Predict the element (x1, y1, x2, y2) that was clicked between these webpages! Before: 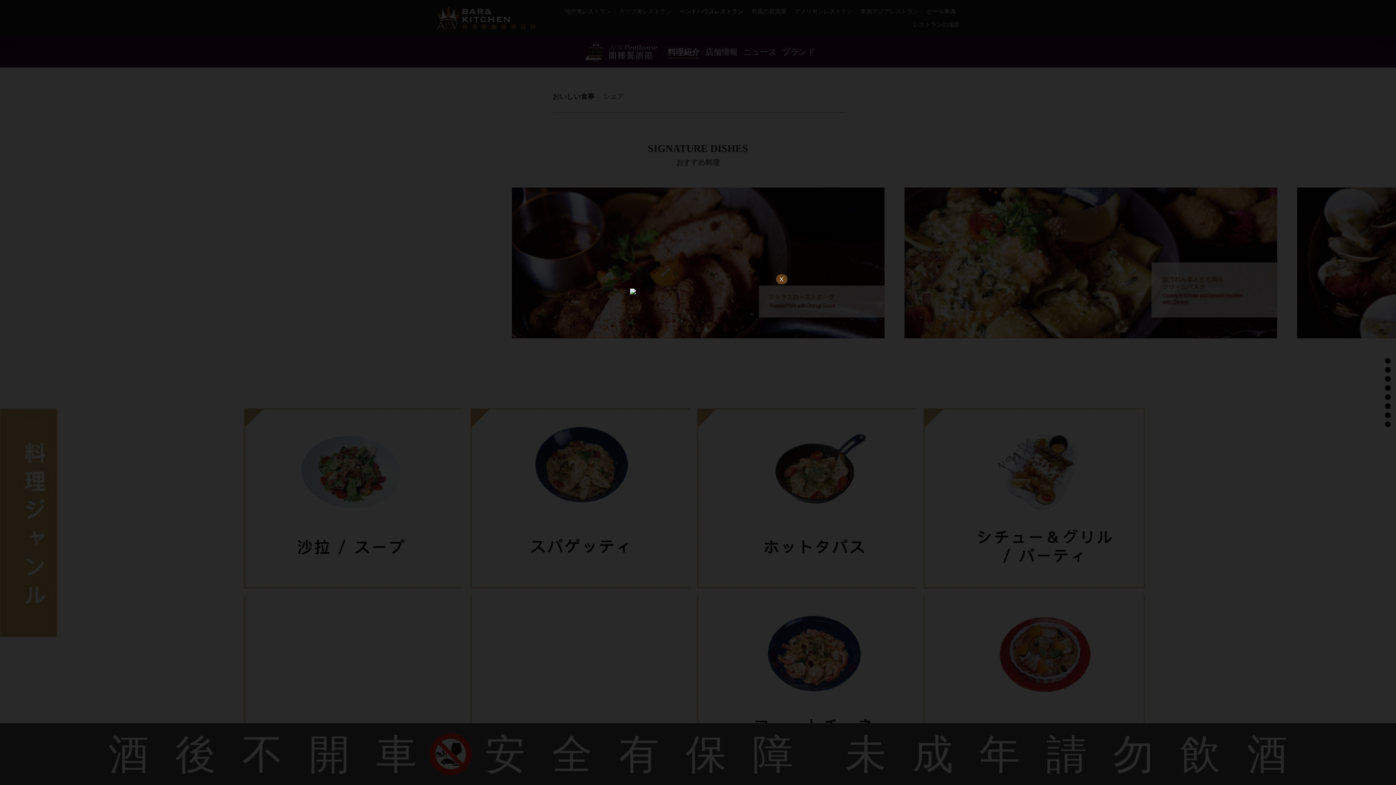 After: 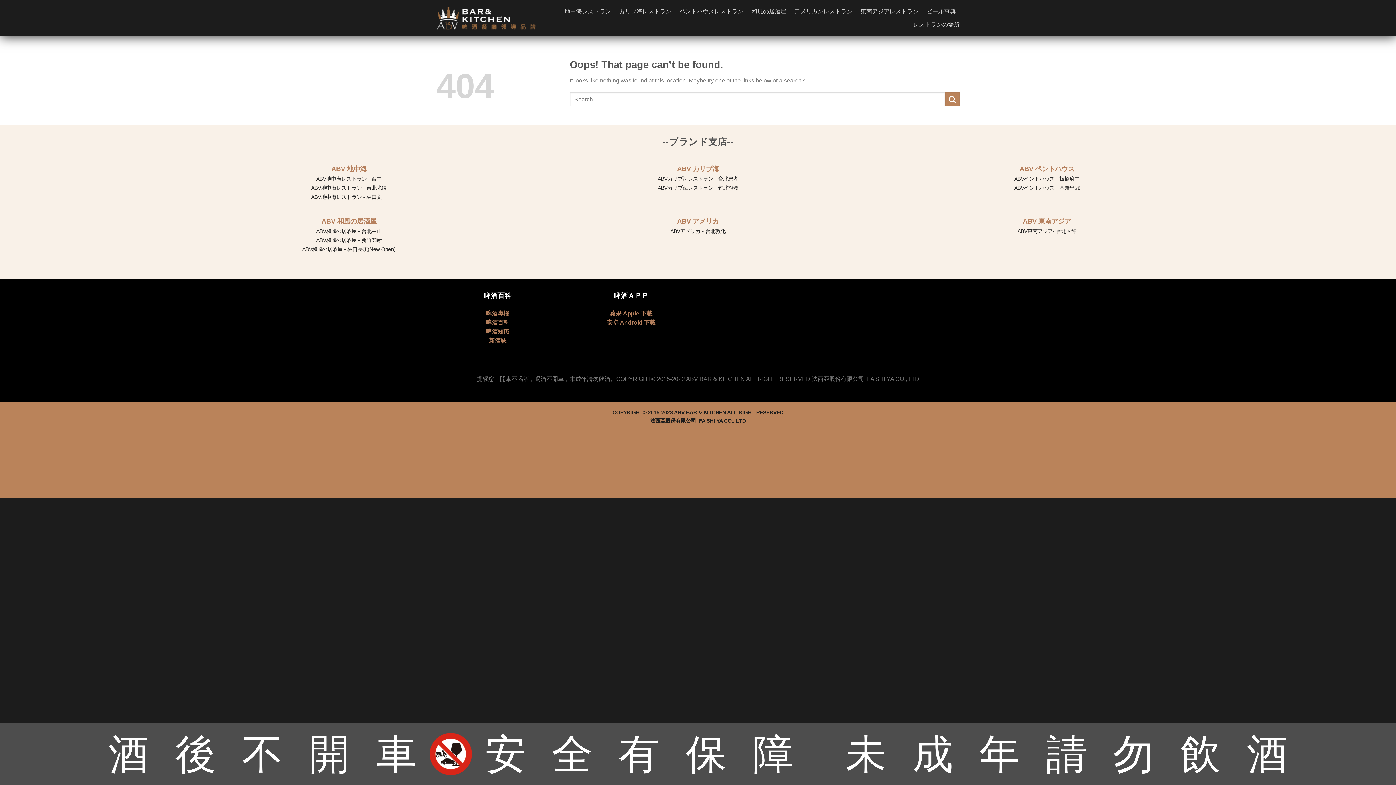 Action: bbox: (630, 288, 766, 294)